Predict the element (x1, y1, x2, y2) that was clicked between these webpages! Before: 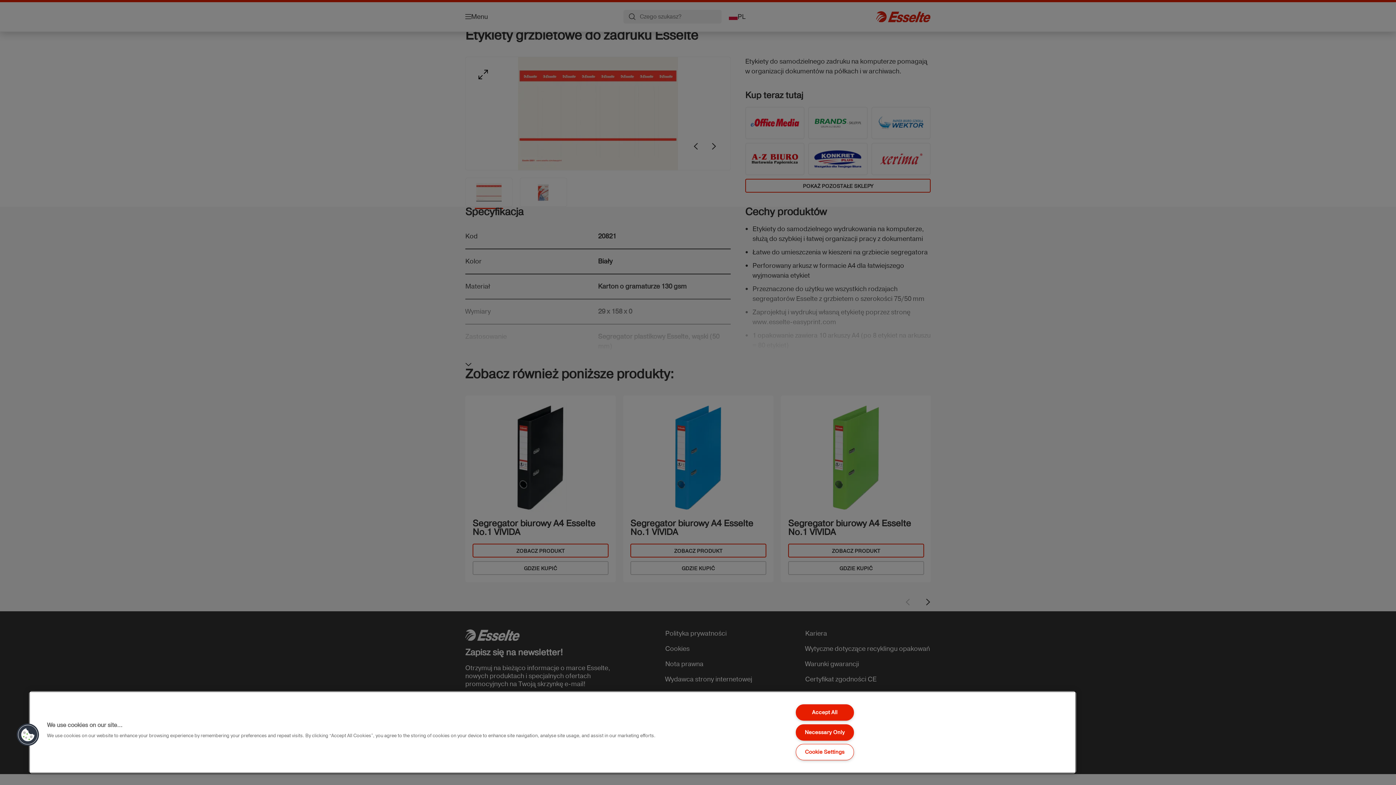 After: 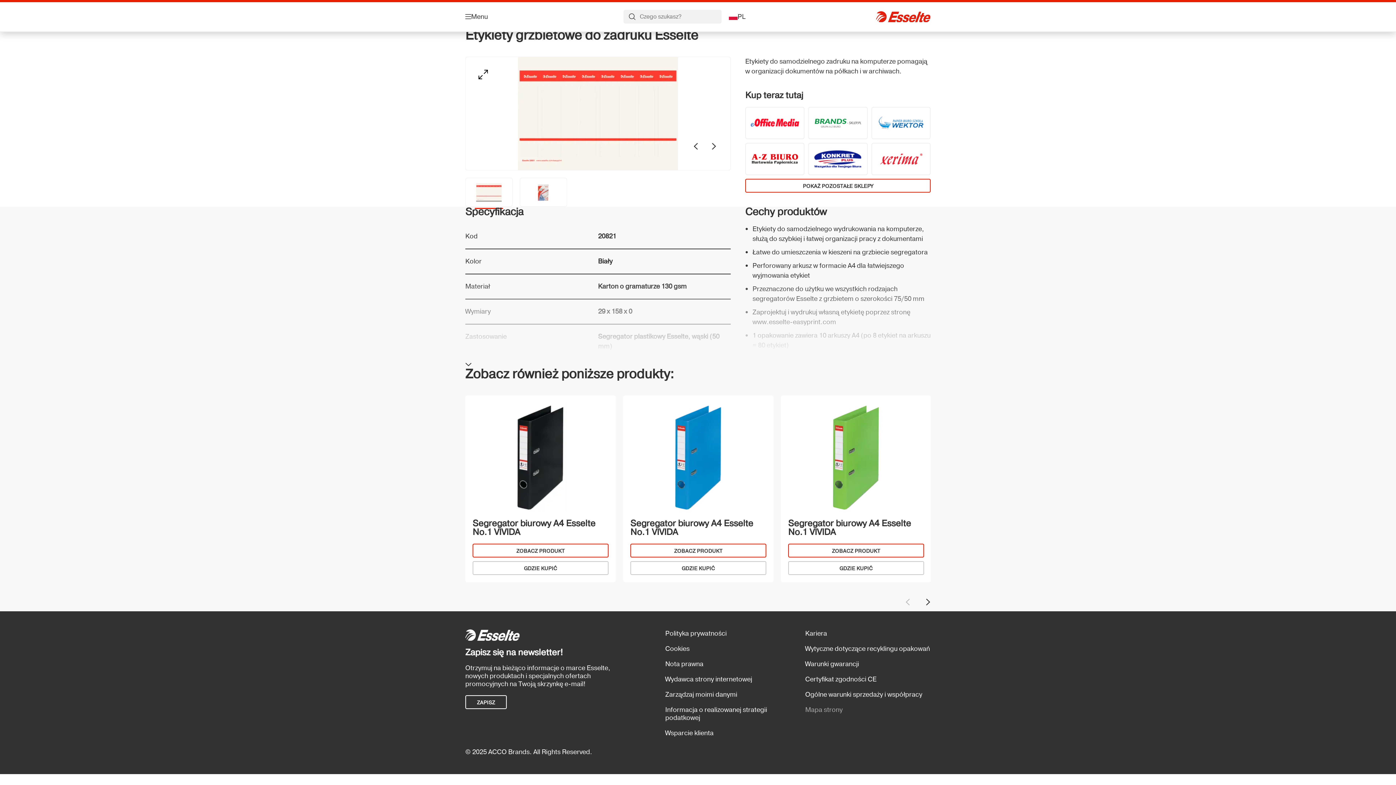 Action: label: Accept All bbox: (795, 704, 854, 721)